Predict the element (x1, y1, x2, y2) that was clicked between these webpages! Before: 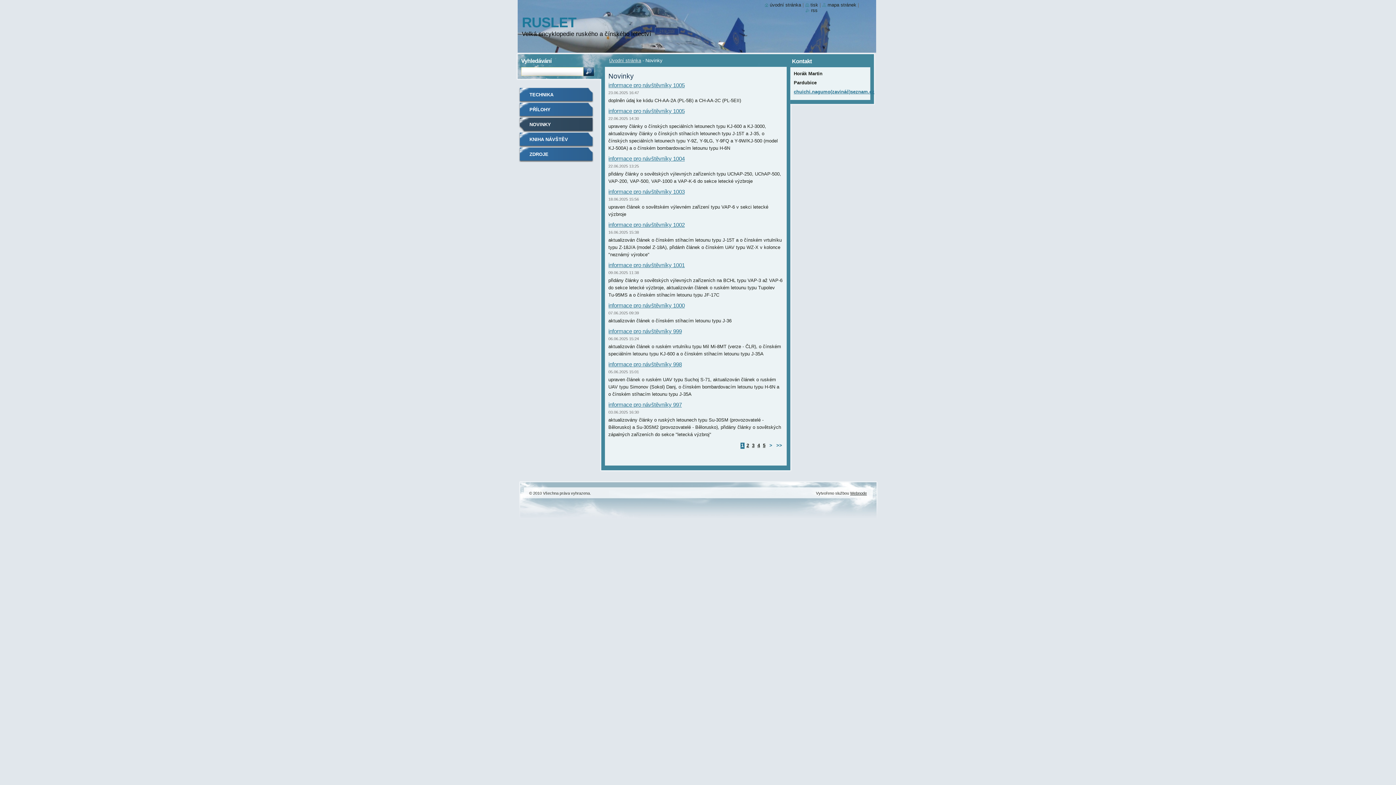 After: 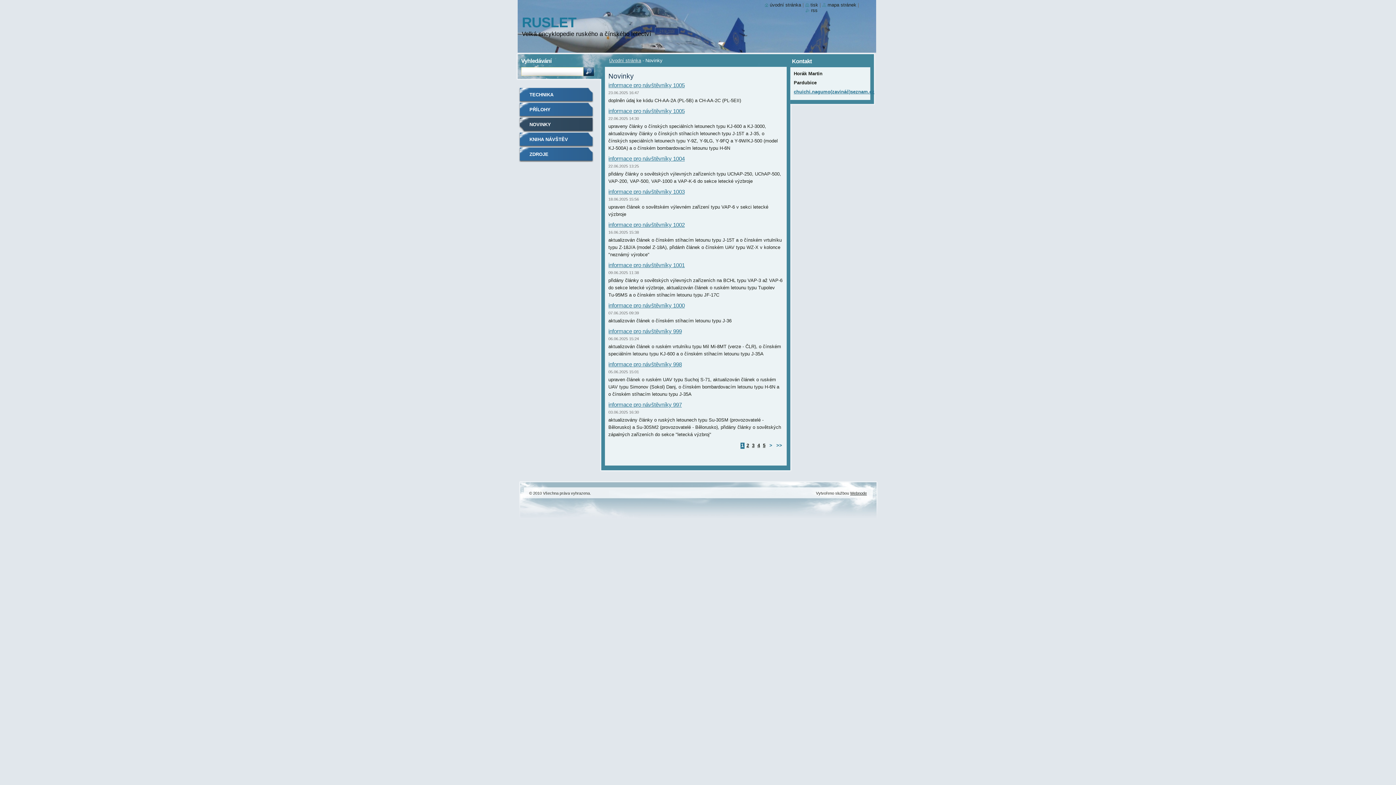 Action: label: NOVINKY bbox: (518, 117, 593, 132)